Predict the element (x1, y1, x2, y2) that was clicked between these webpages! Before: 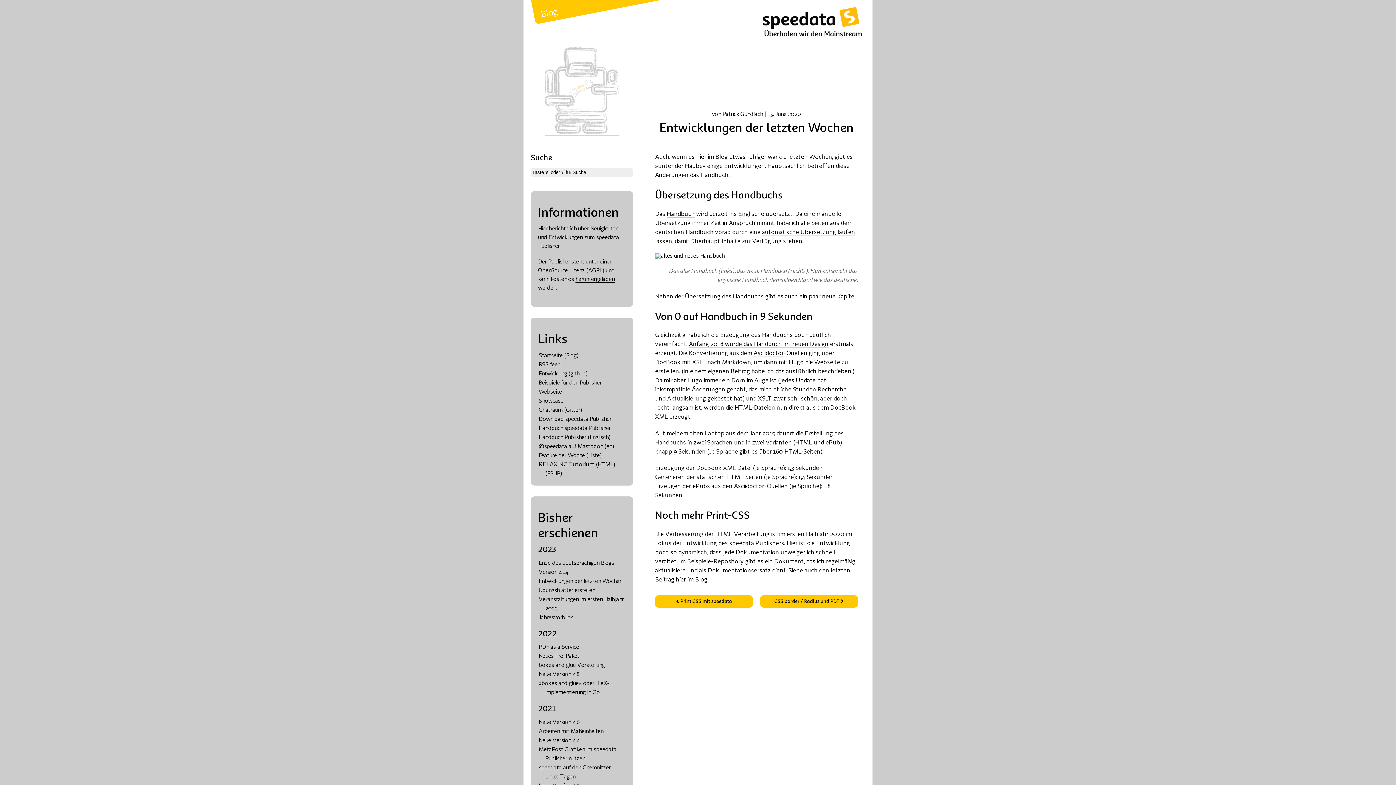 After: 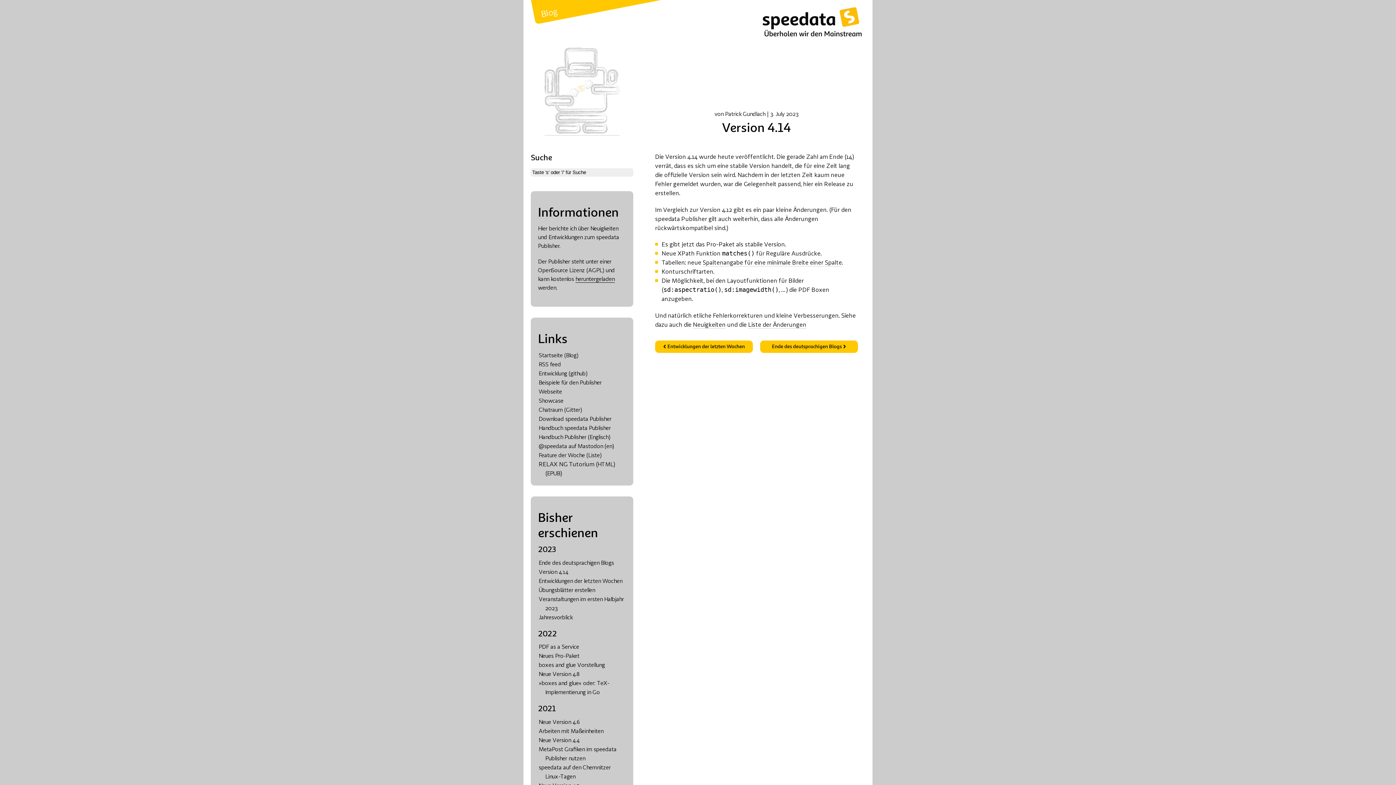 Action: label: Version 4.14 bbox: (538, 569, 568, 575)